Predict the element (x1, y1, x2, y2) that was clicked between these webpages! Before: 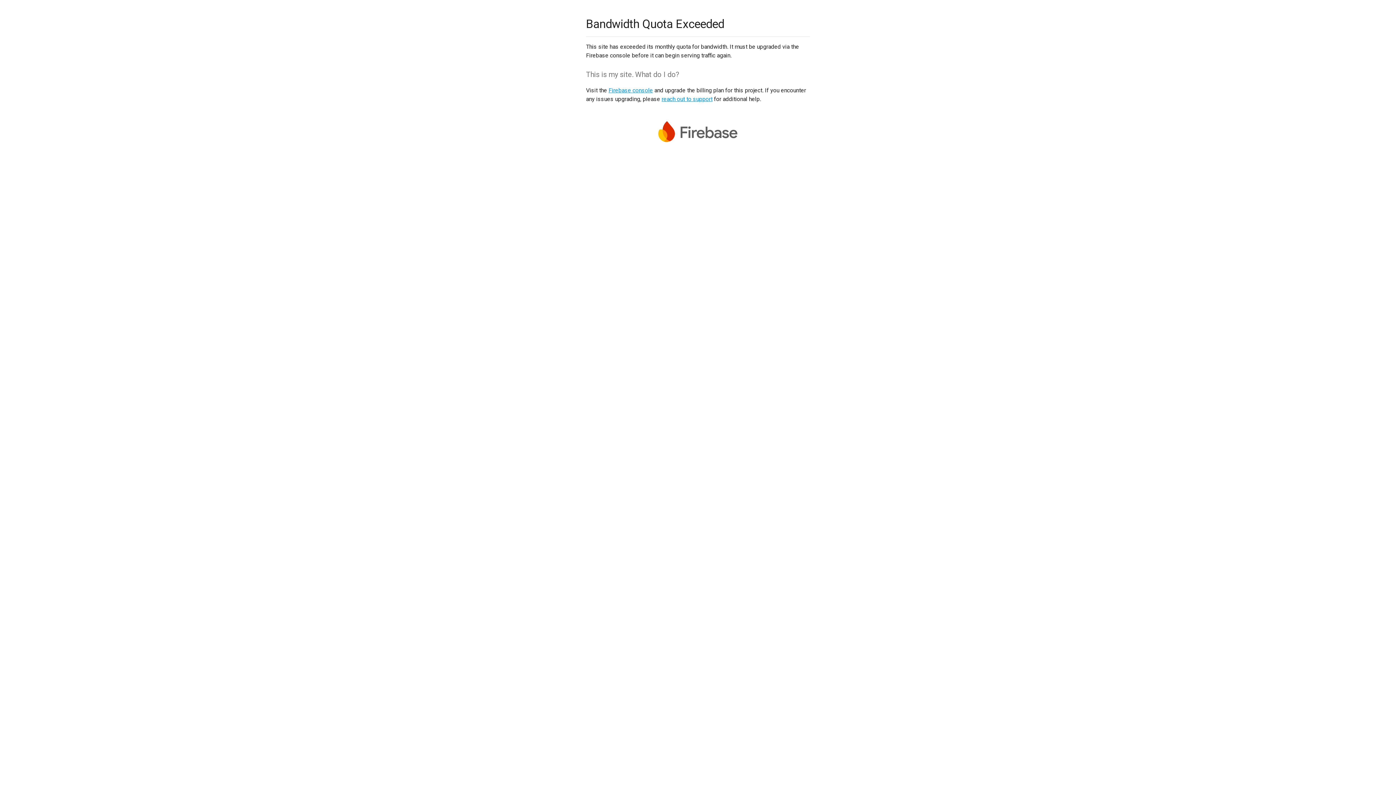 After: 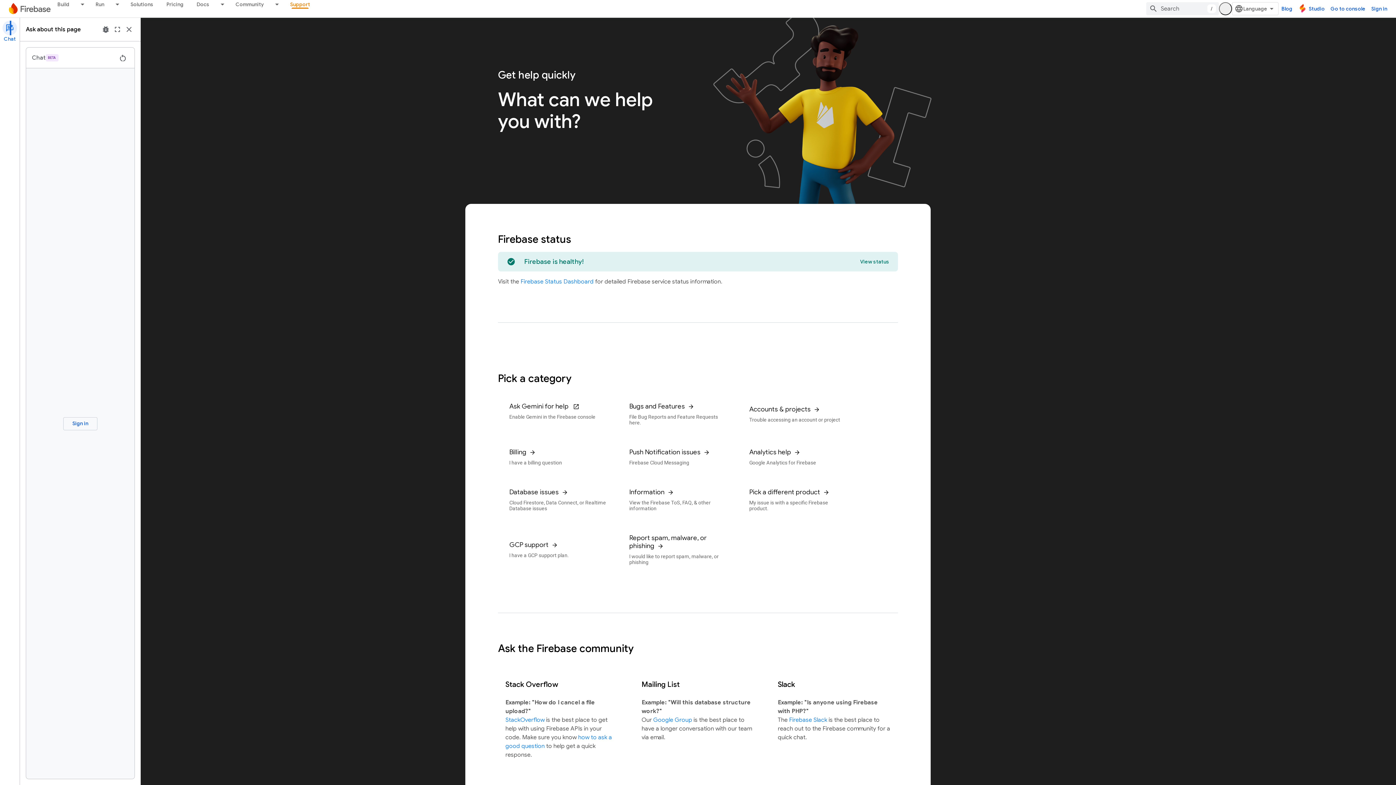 Action: bbox: (661, 95, 712, 102) label: reach out to support